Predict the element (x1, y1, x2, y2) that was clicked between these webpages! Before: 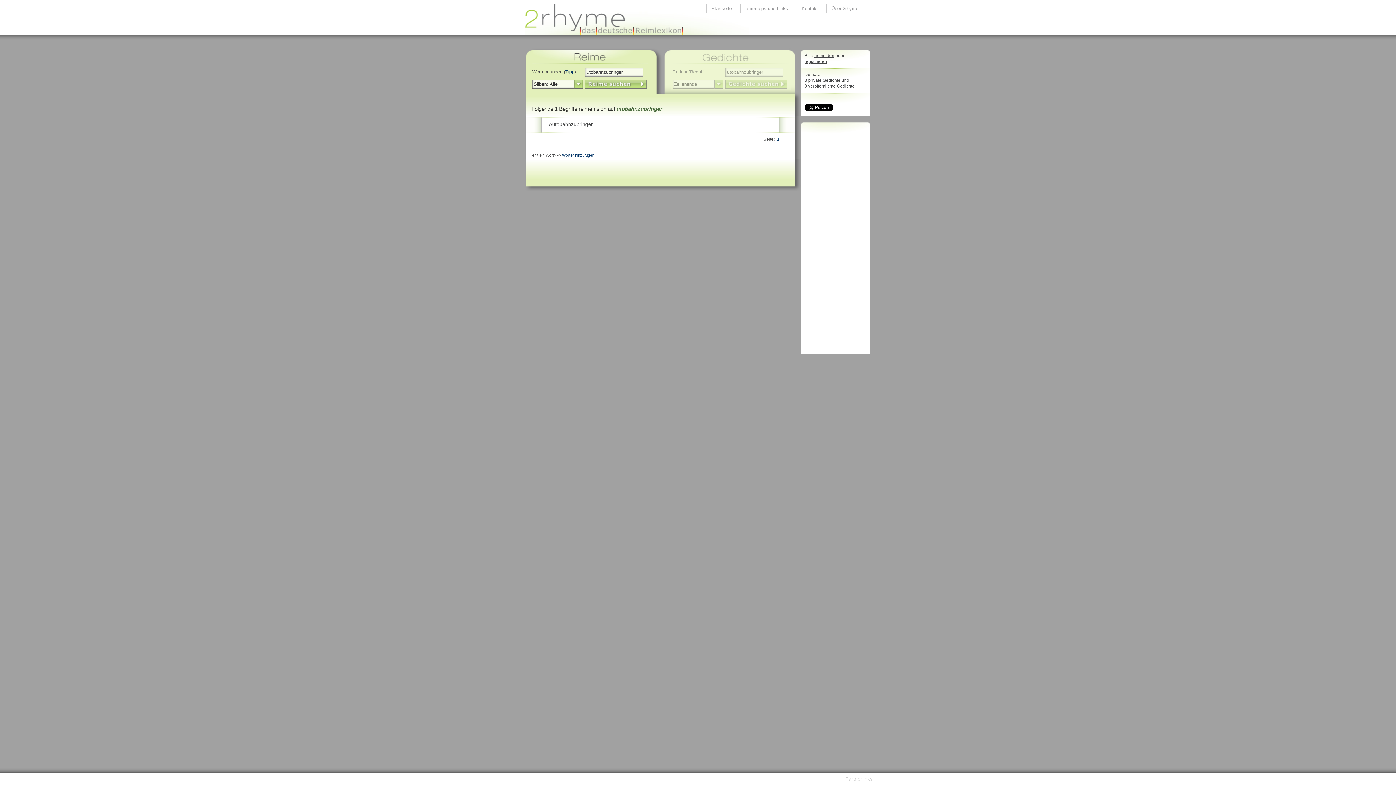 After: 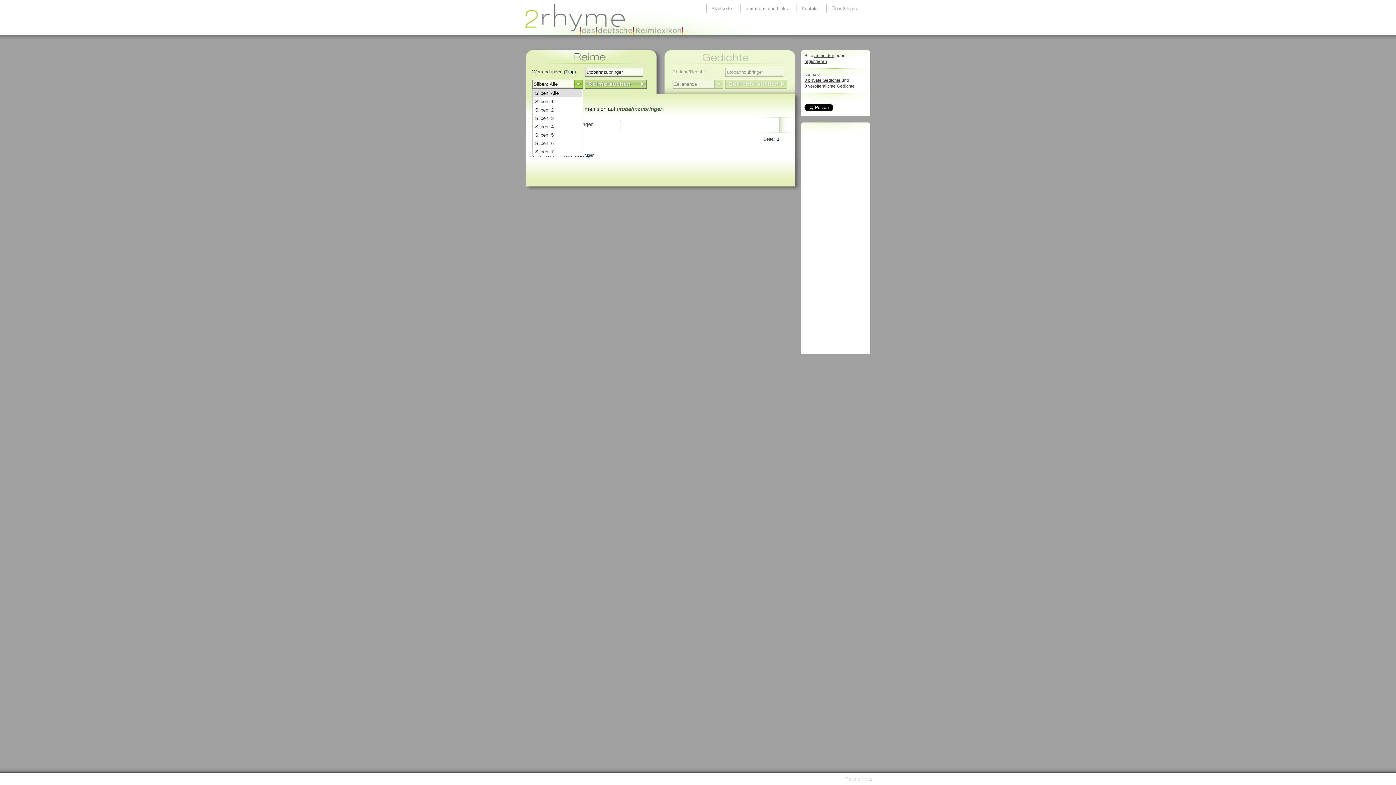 Action: bbox: (574, 80, 583, 88) label: select